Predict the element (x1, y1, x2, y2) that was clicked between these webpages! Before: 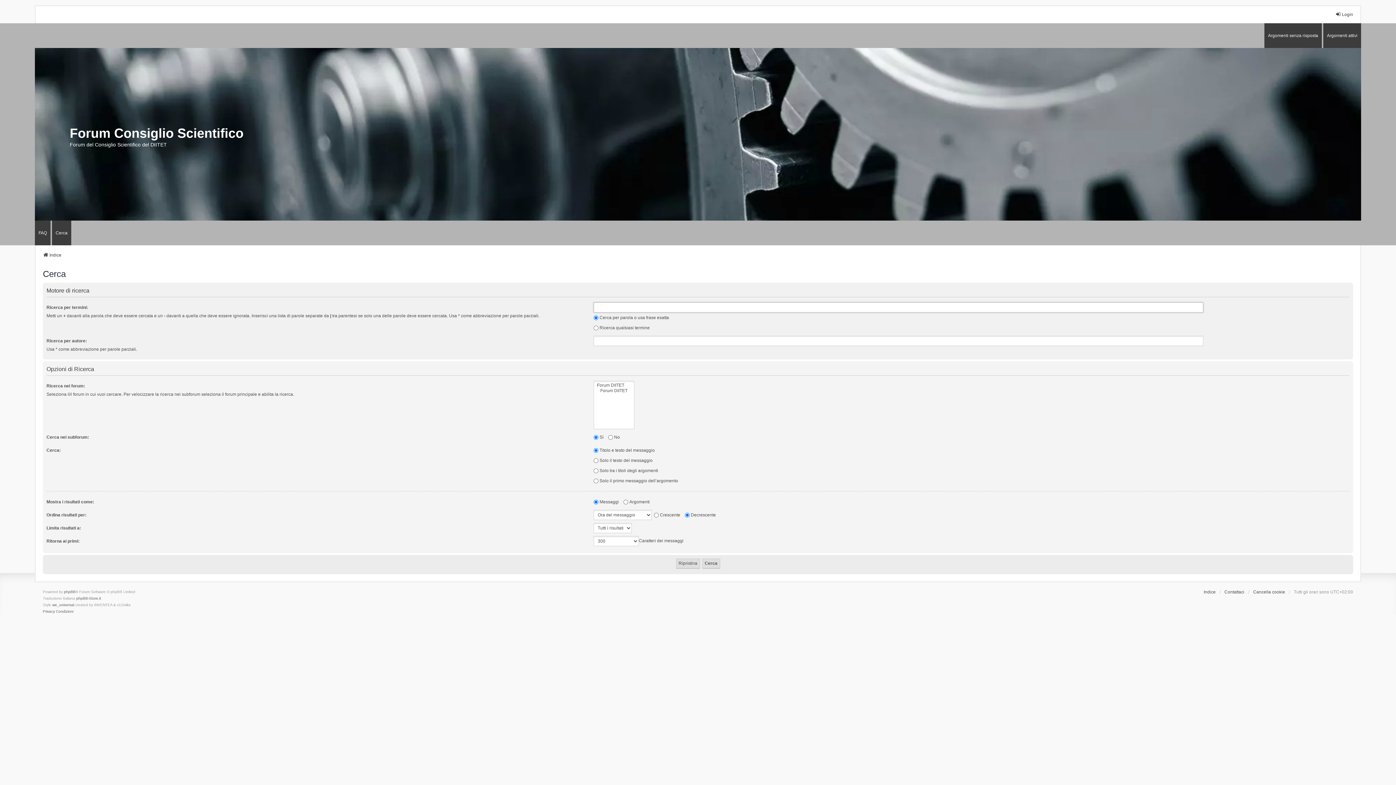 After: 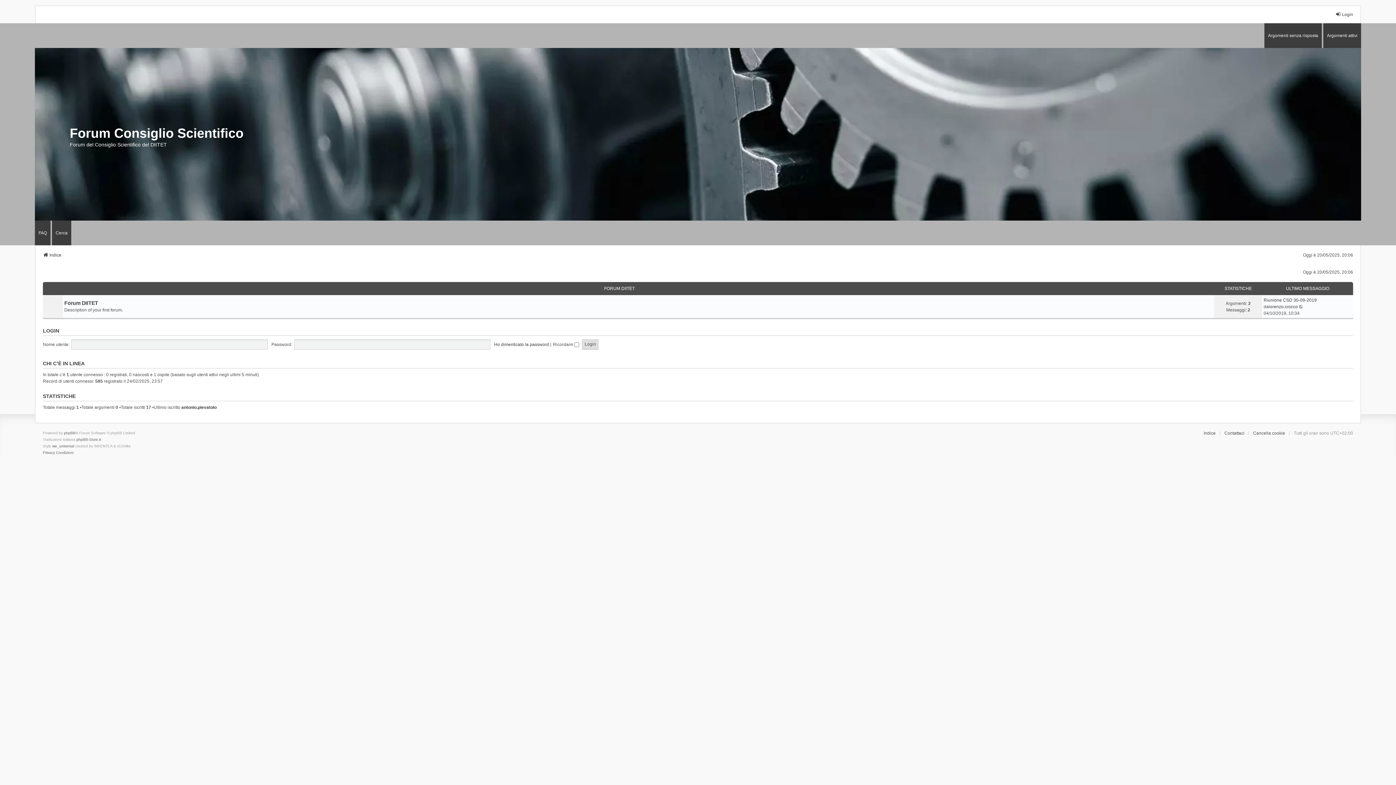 Action: label: Indice bbox: (1204, 588, 1216, 595)